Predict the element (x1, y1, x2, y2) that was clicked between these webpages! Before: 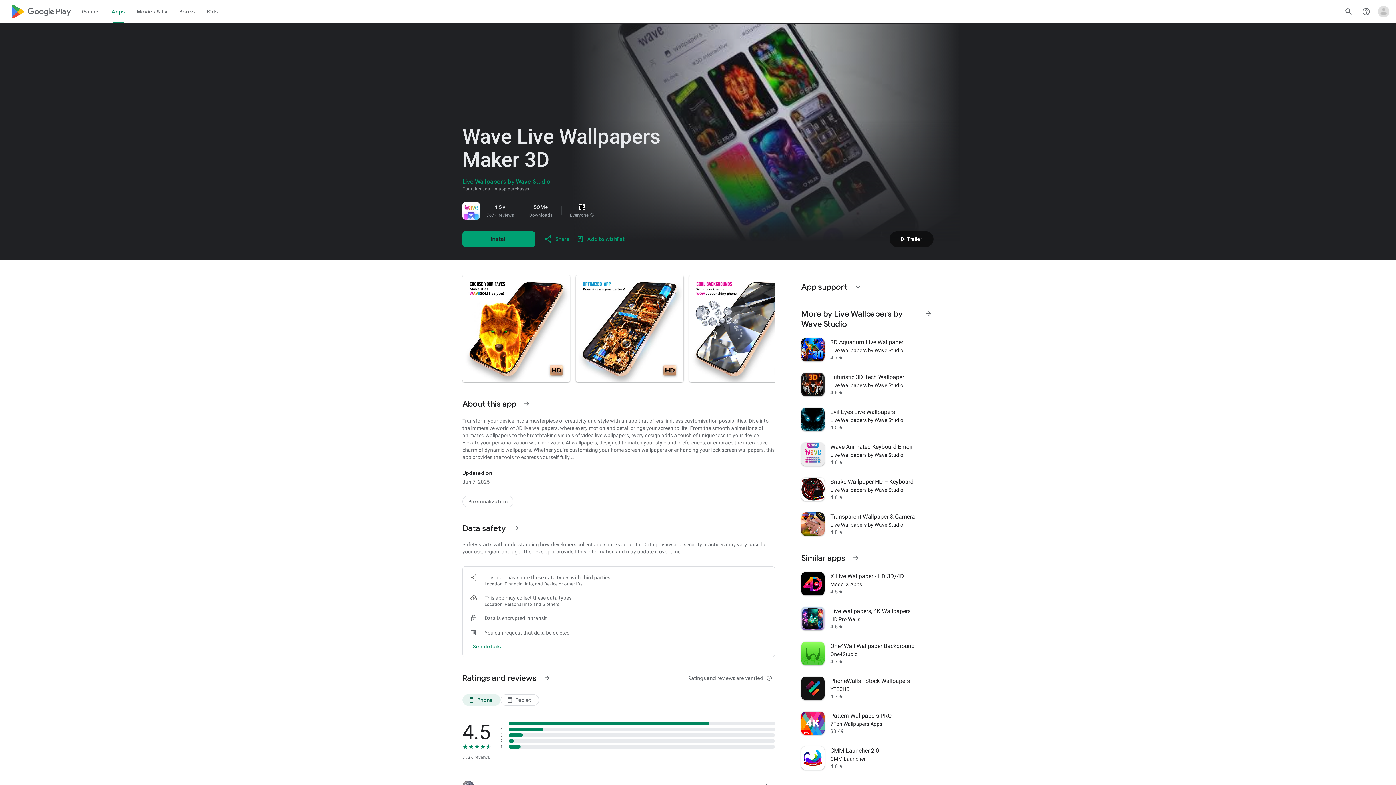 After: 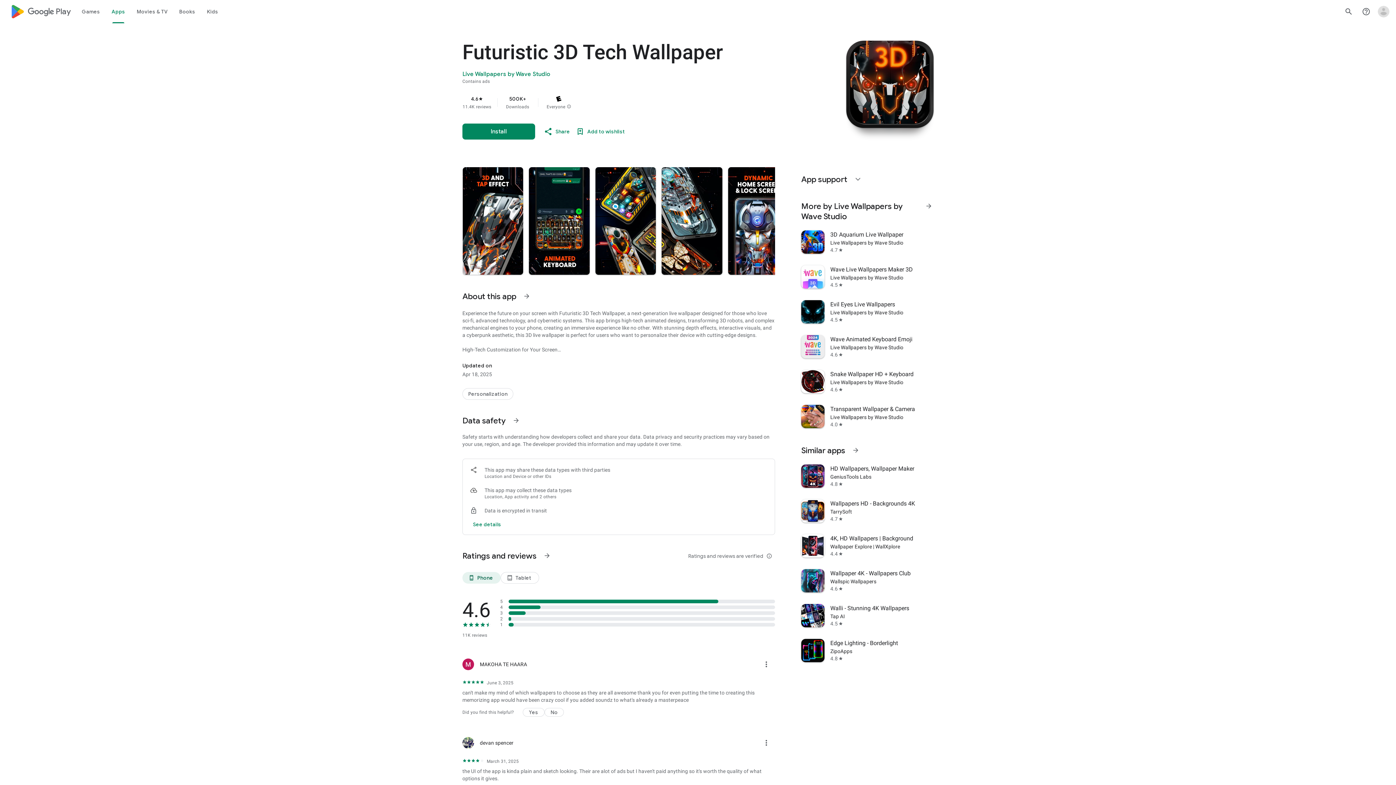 Action: label: Futuristic 3D Tech Wallpaper
Live Wallpapers by Wave Studio
4.6
star bbox: (797, 367, 938, 402)